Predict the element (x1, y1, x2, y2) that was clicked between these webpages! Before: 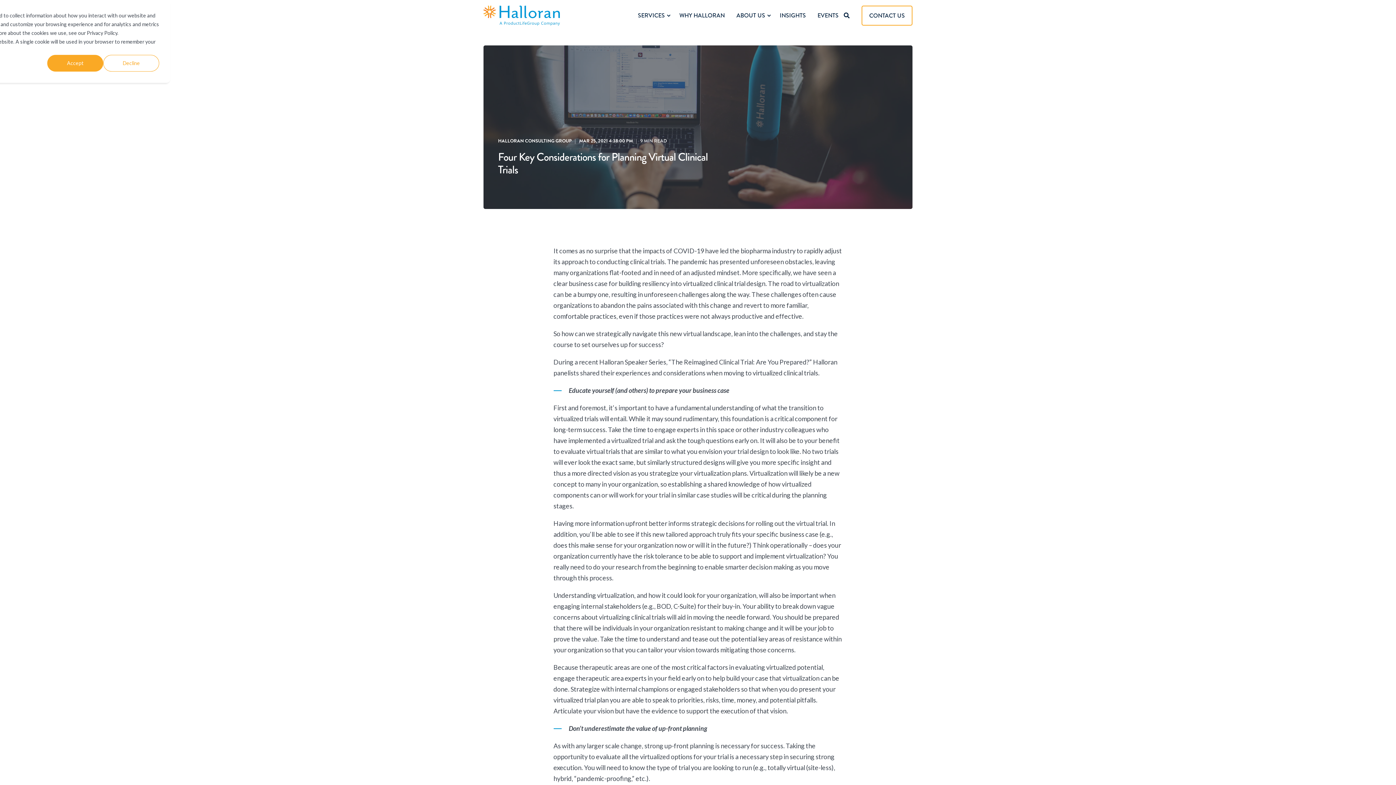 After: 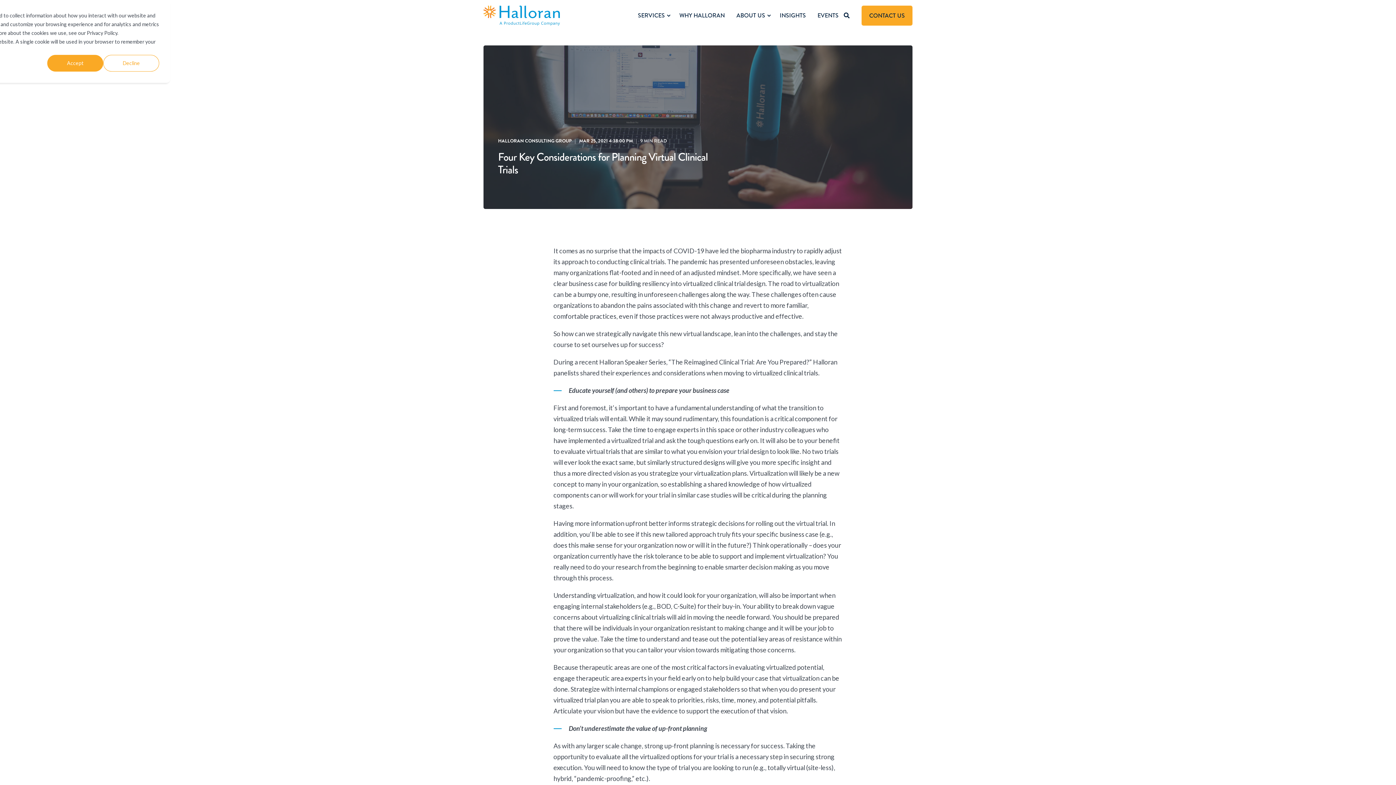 Action: label: CONTACT US bbox: (861, 5, 912, 25)